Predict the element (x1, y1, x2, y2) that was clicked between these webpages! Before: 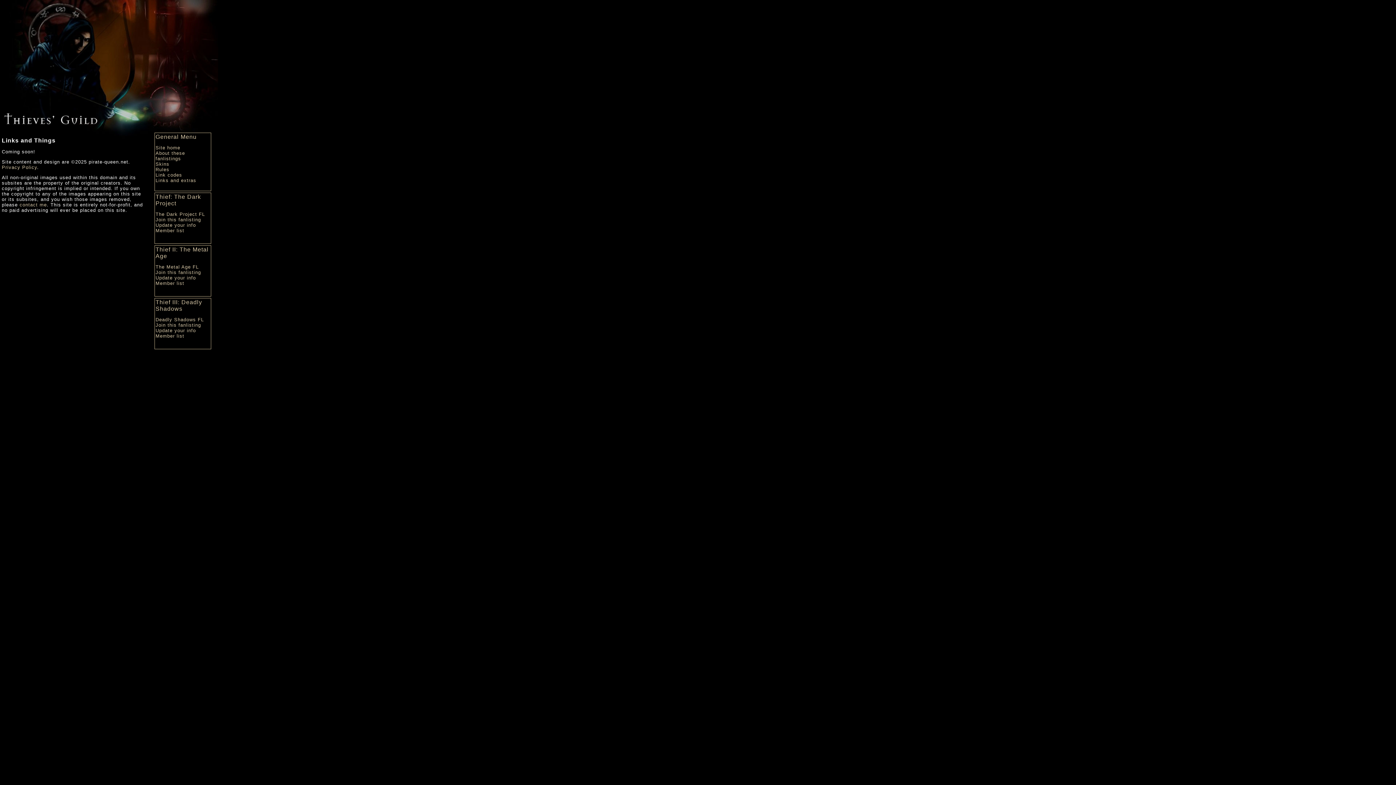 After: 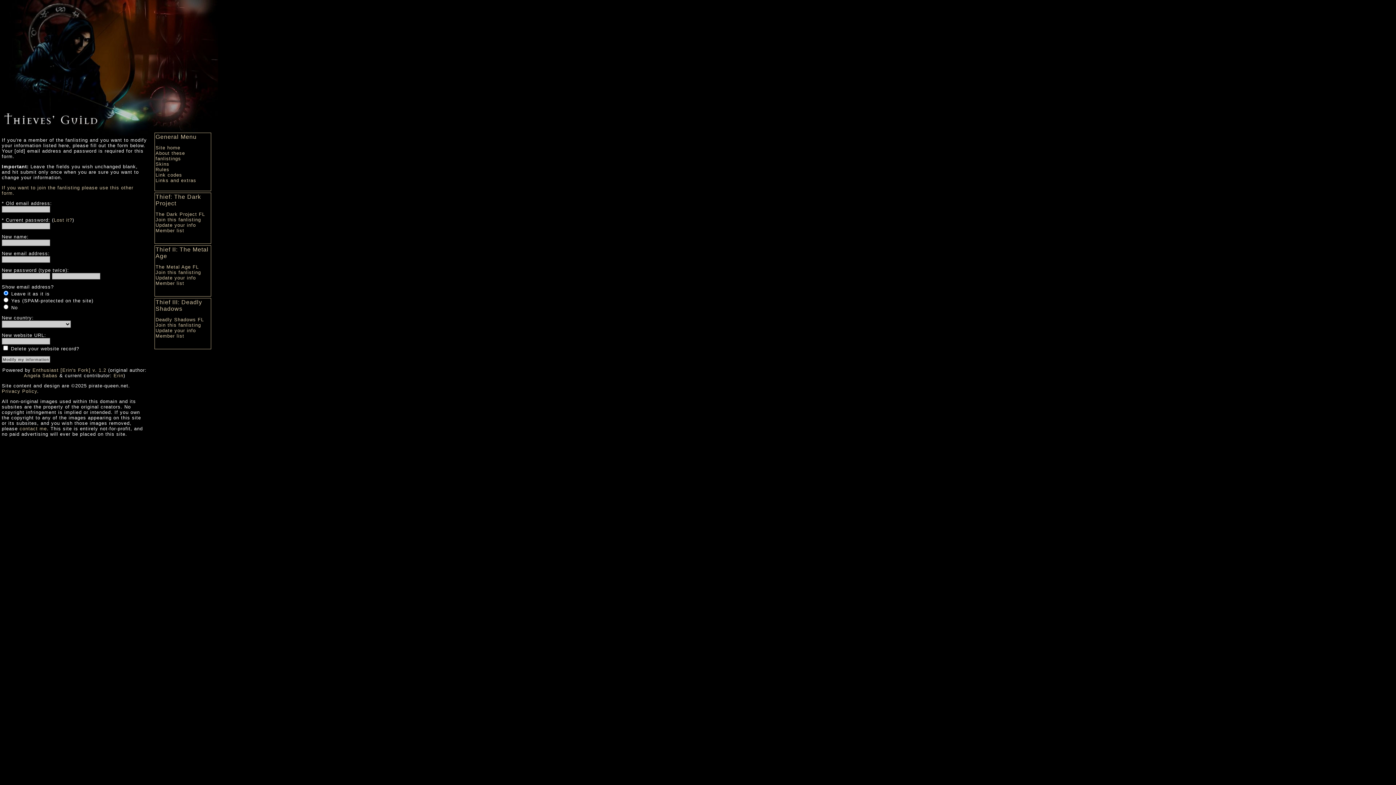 Action: label: Update your info bbox: (155, 222, 196, 228)